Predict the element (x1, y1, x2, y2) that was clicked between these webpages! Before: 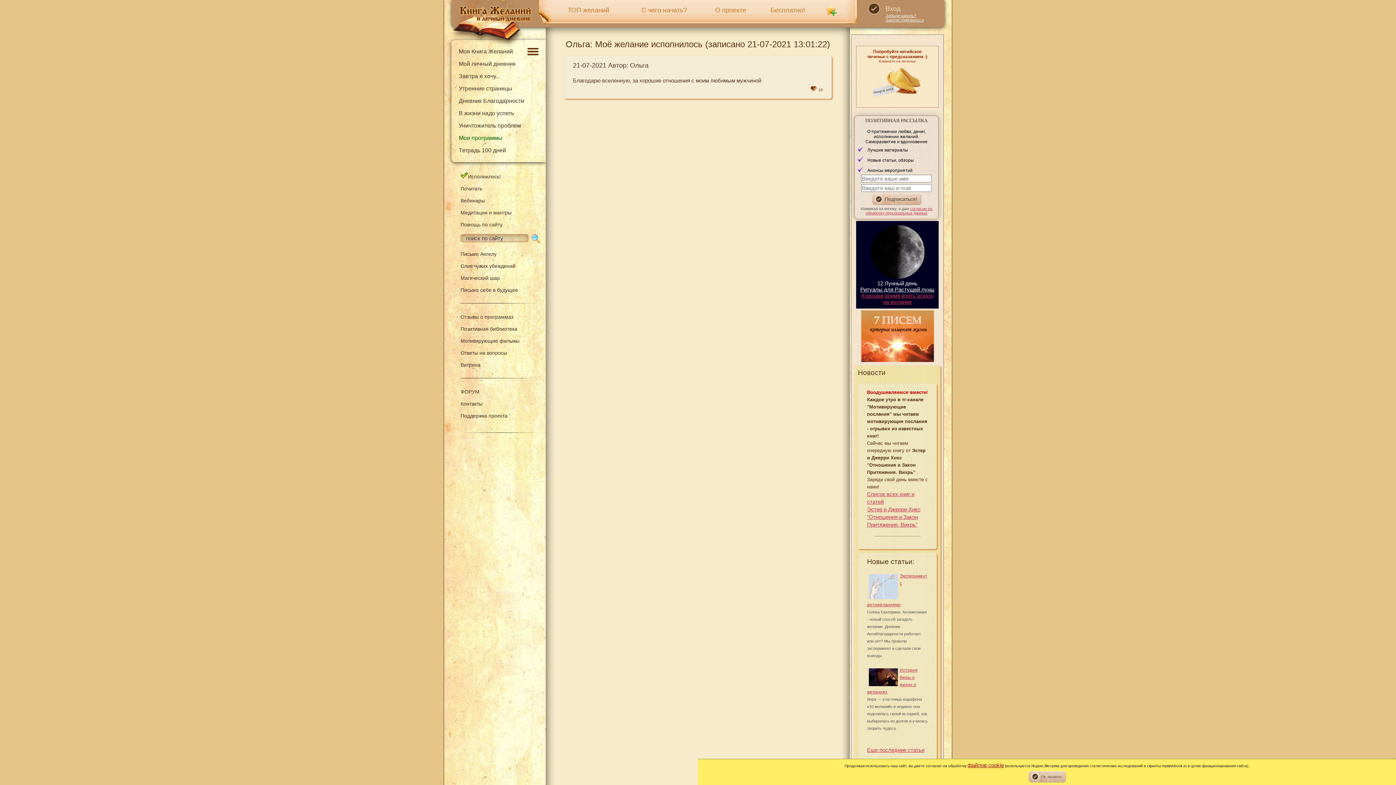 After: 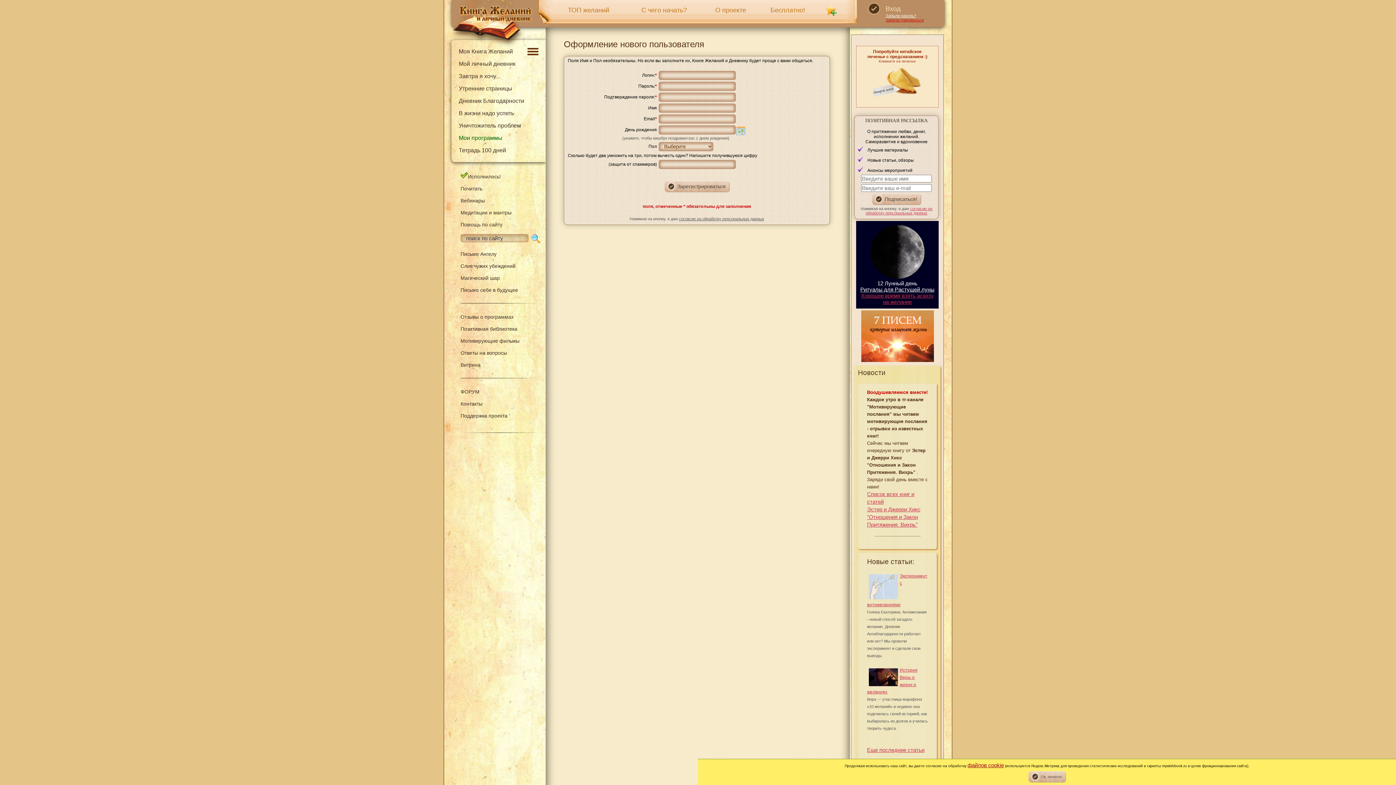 Action: label: Зарегистрироваться bbox: (885, 17, 924, 22)